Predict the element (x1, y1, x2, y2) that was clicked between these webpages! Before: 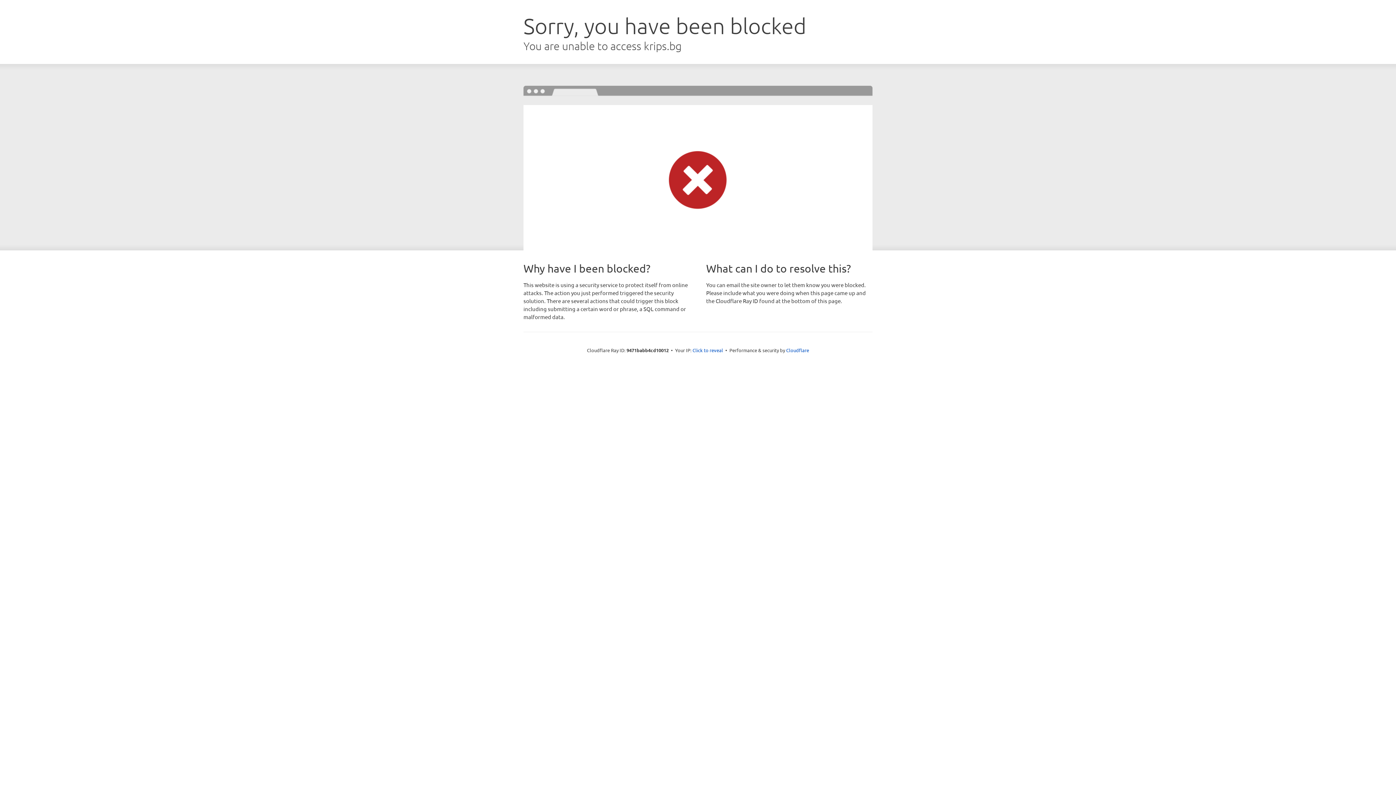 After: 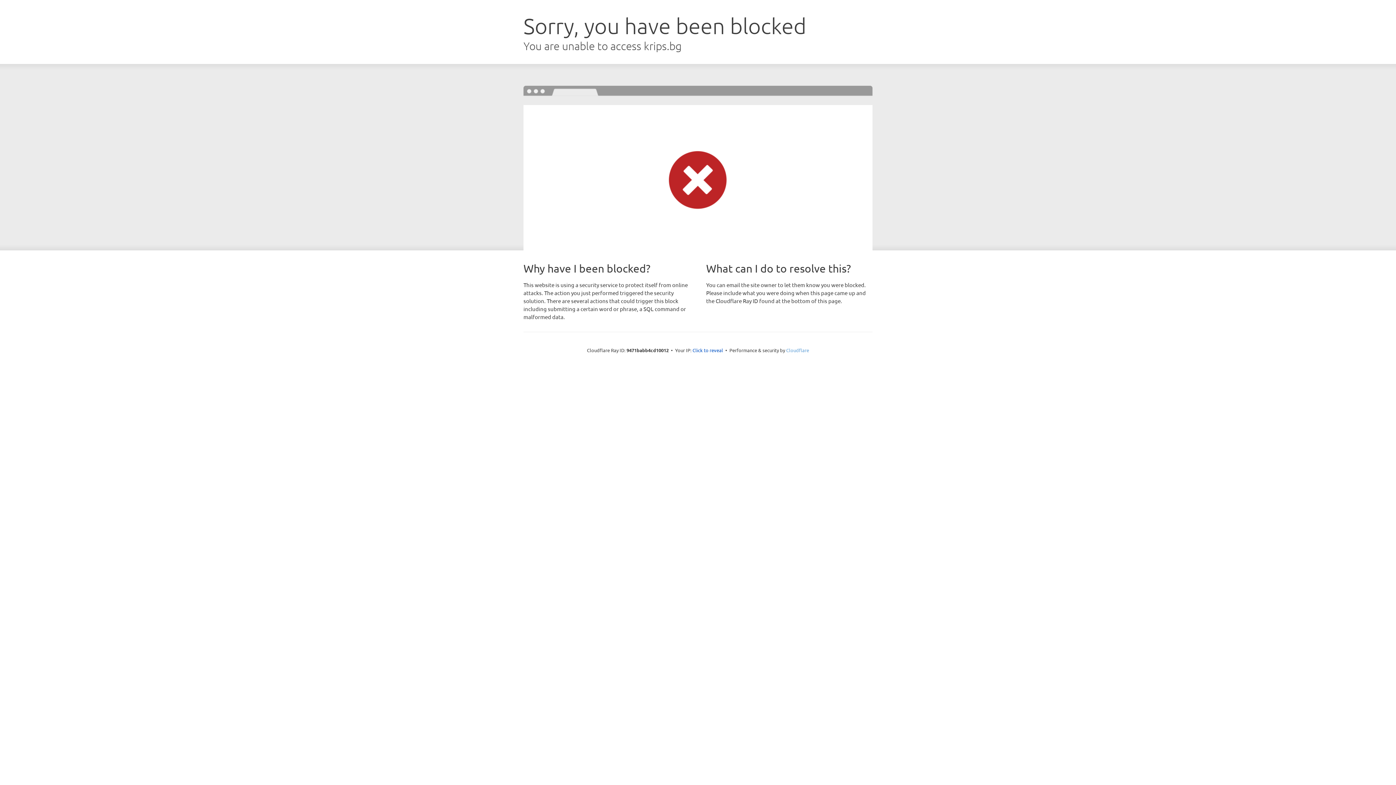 Action: label: Cloudflare bbox: (786, 347, 809, 353)